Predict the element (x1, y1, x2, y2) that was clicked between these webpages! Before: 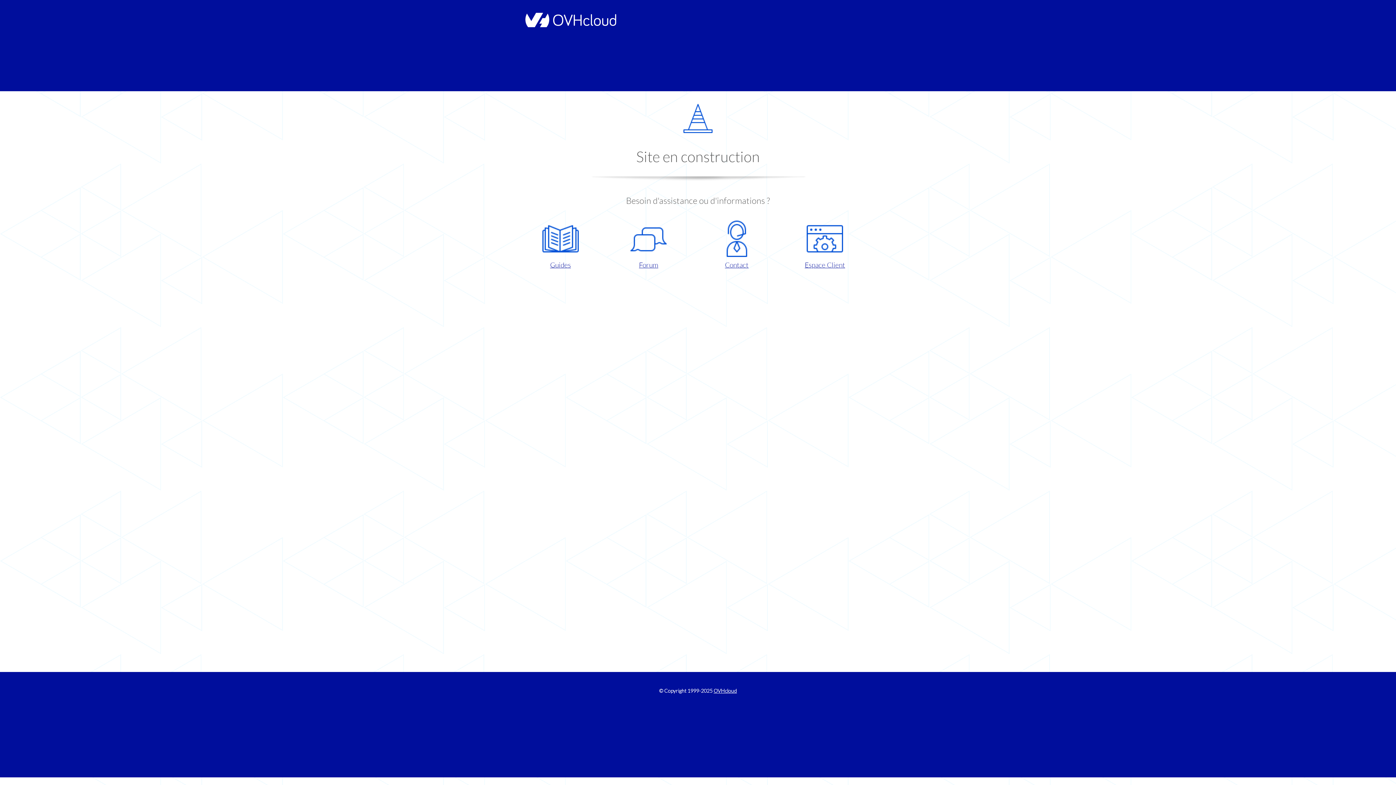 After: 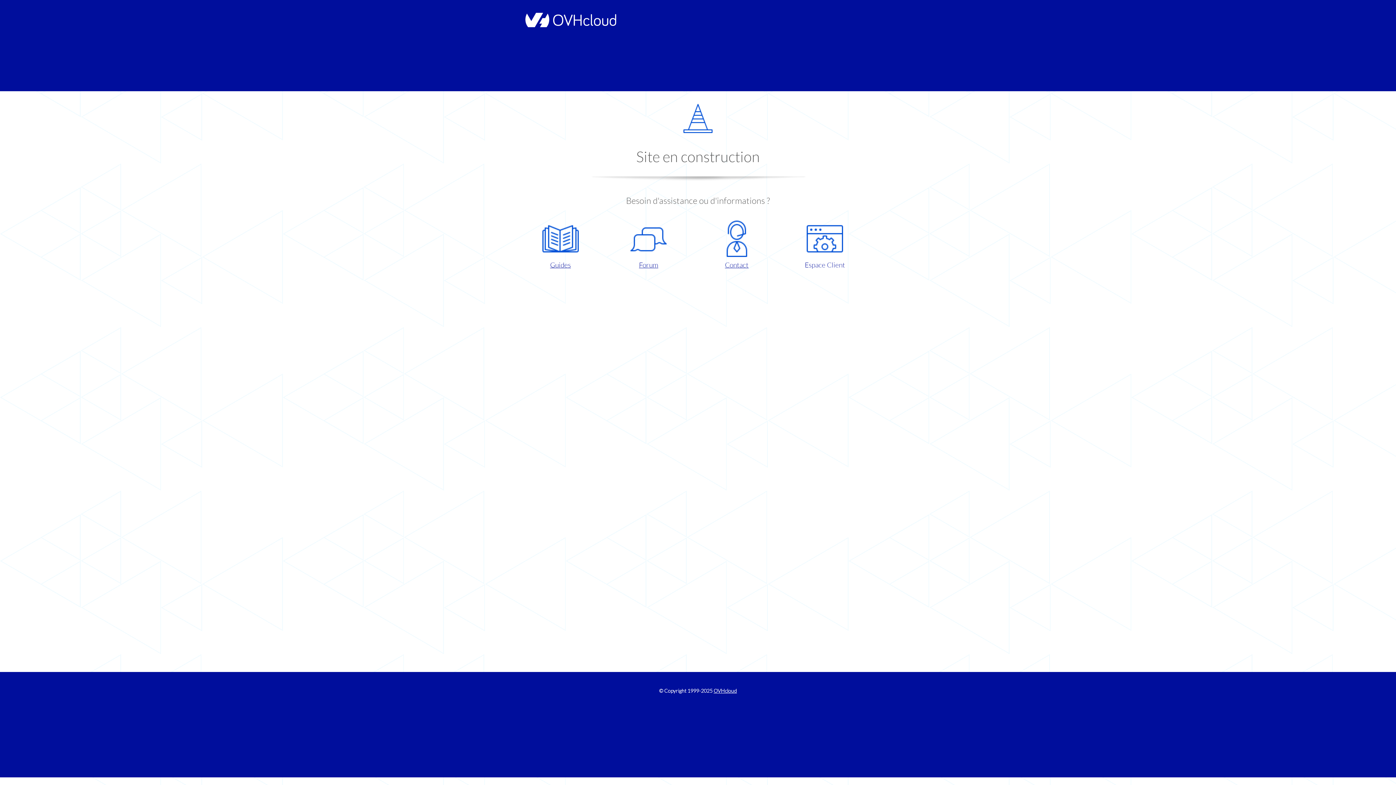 Action: label: Espace Client bbox: (786, 220, 863, 270)